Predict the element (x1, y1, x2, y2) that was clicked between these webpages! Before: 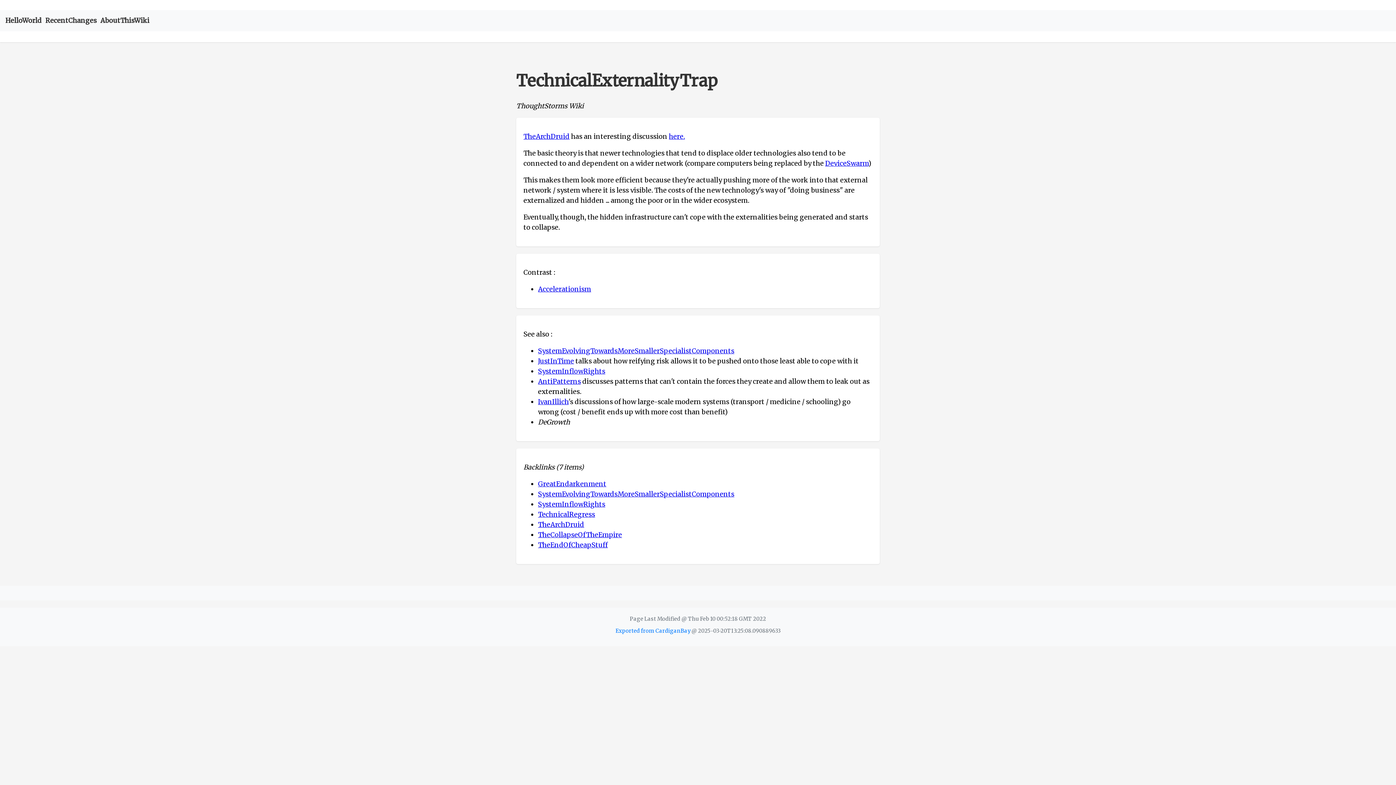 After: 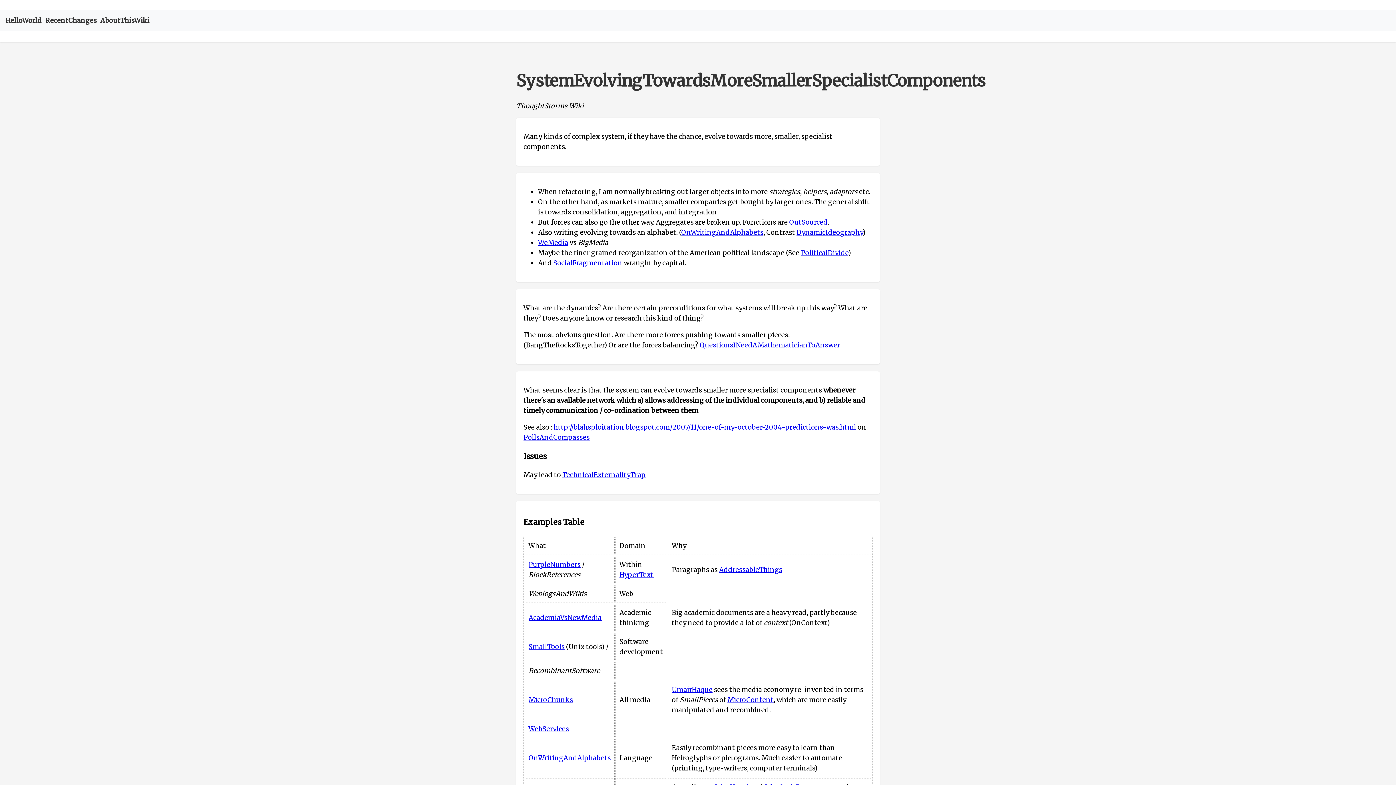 Action: label: SystemEvolvingTowardsMoreSmallerSpecialistComponents bbox: (538, 490, 734, 498)